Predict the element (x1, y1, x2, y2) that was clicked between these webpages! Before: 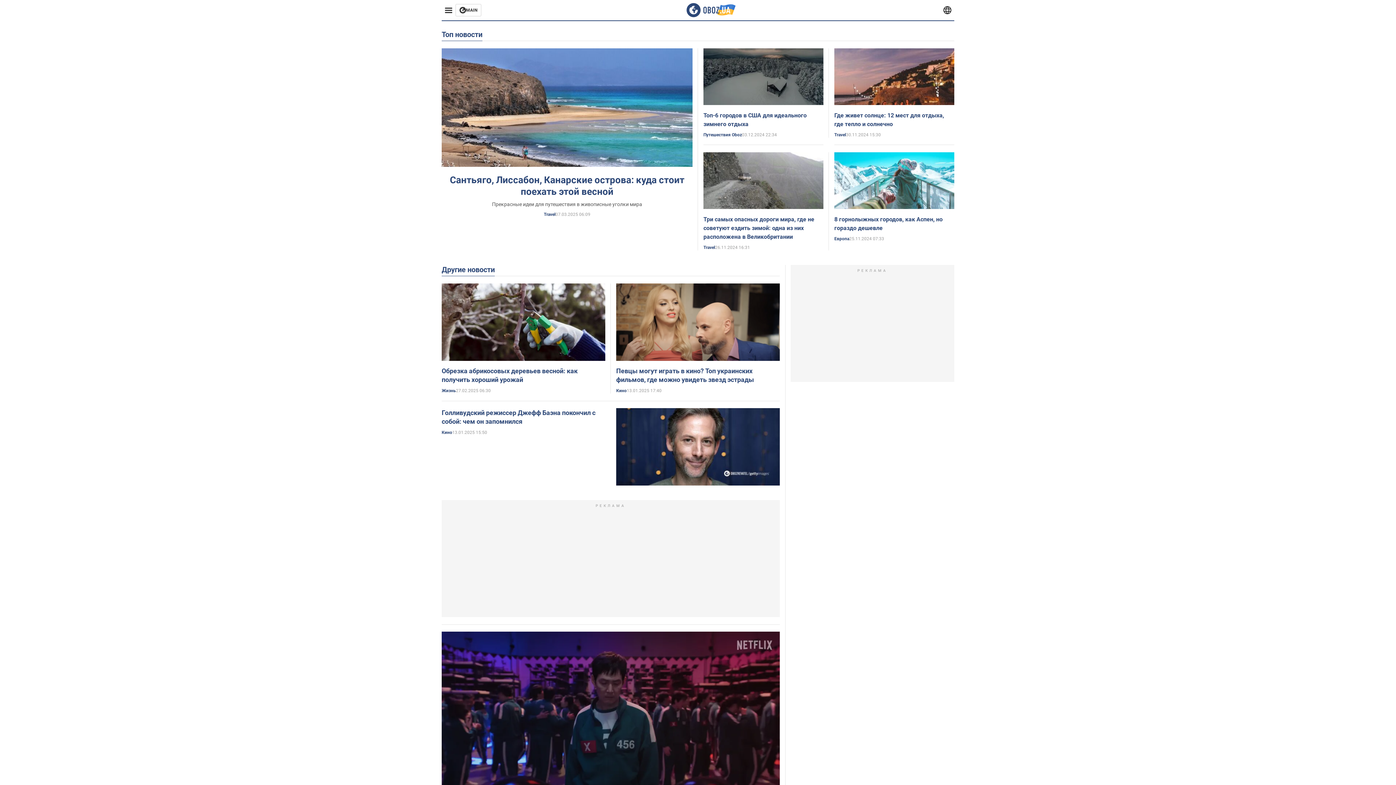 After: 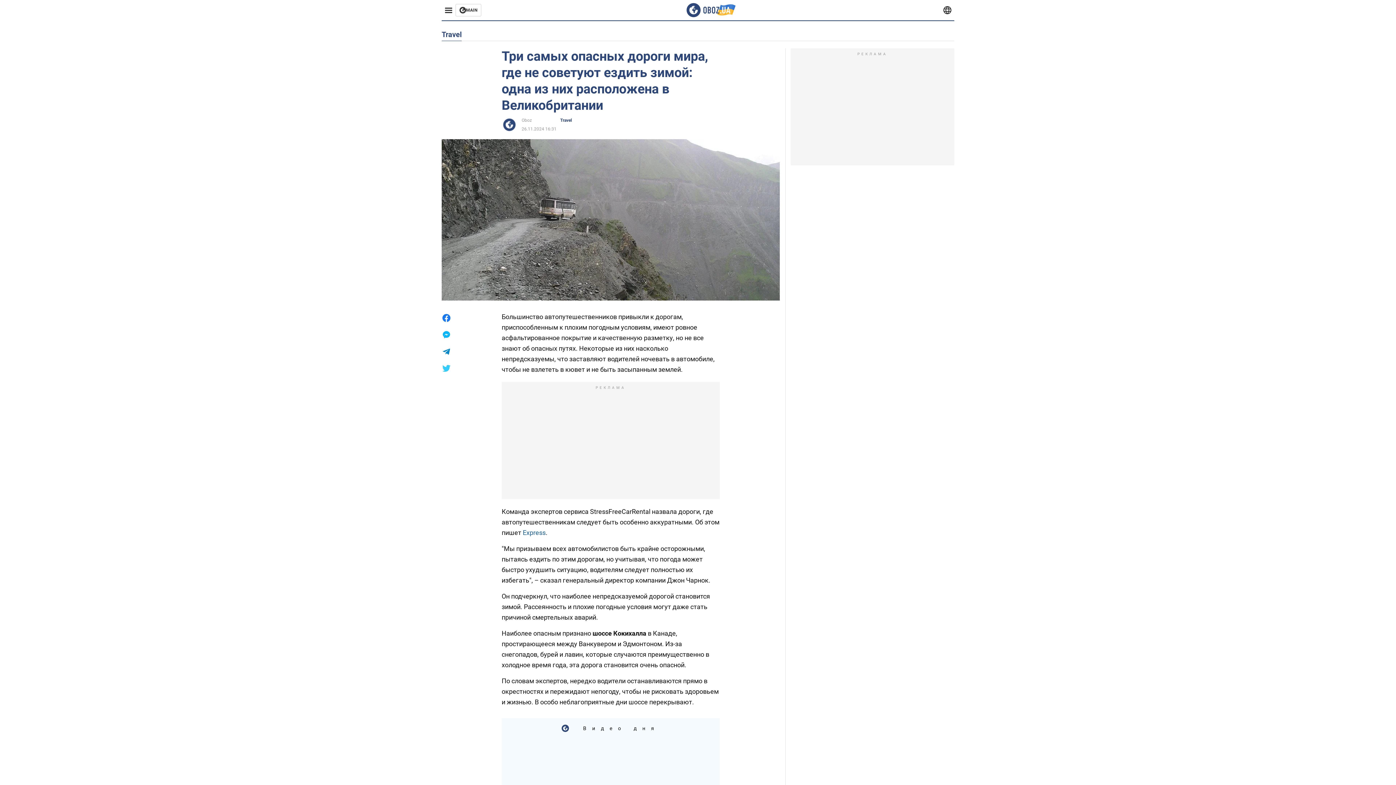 Action: label: Три самых опасных дороги мира, где не советуют ездить зимой: одна из них расположена в Великобритании bbox: (703, 216, 814, 240)